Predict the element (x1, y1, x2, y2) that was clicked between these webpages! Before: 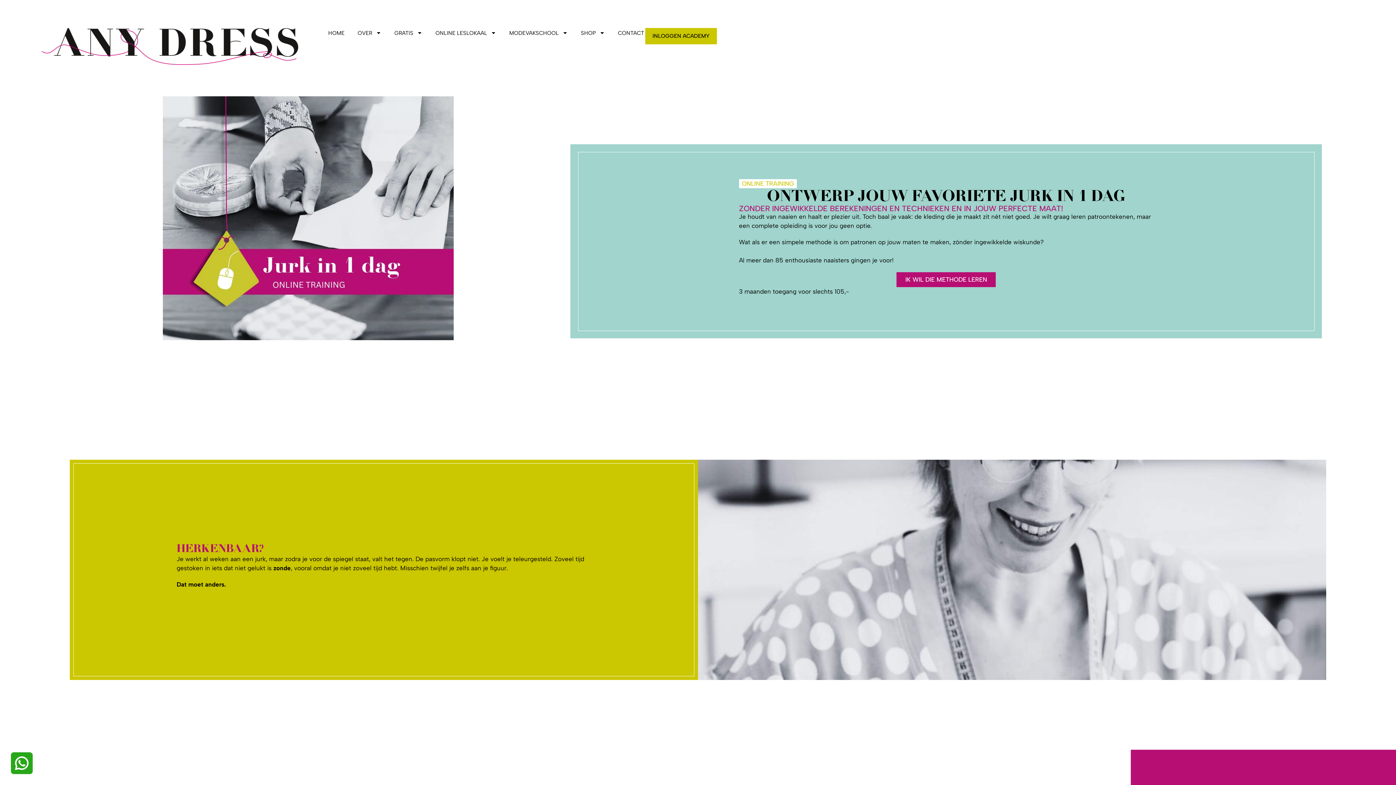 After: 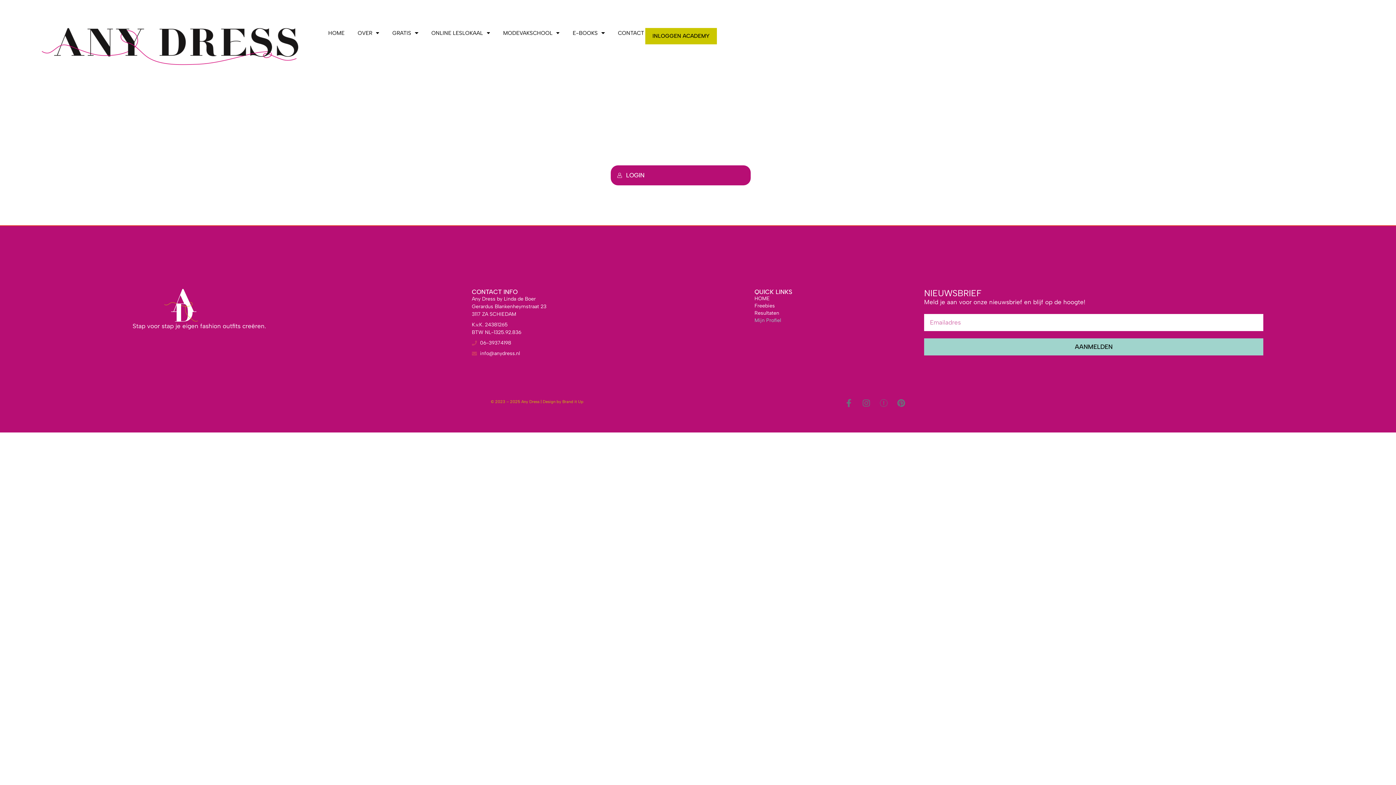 Action: bbox: (645, 27, 717, 44) label: INLOGGEN ACADEMY